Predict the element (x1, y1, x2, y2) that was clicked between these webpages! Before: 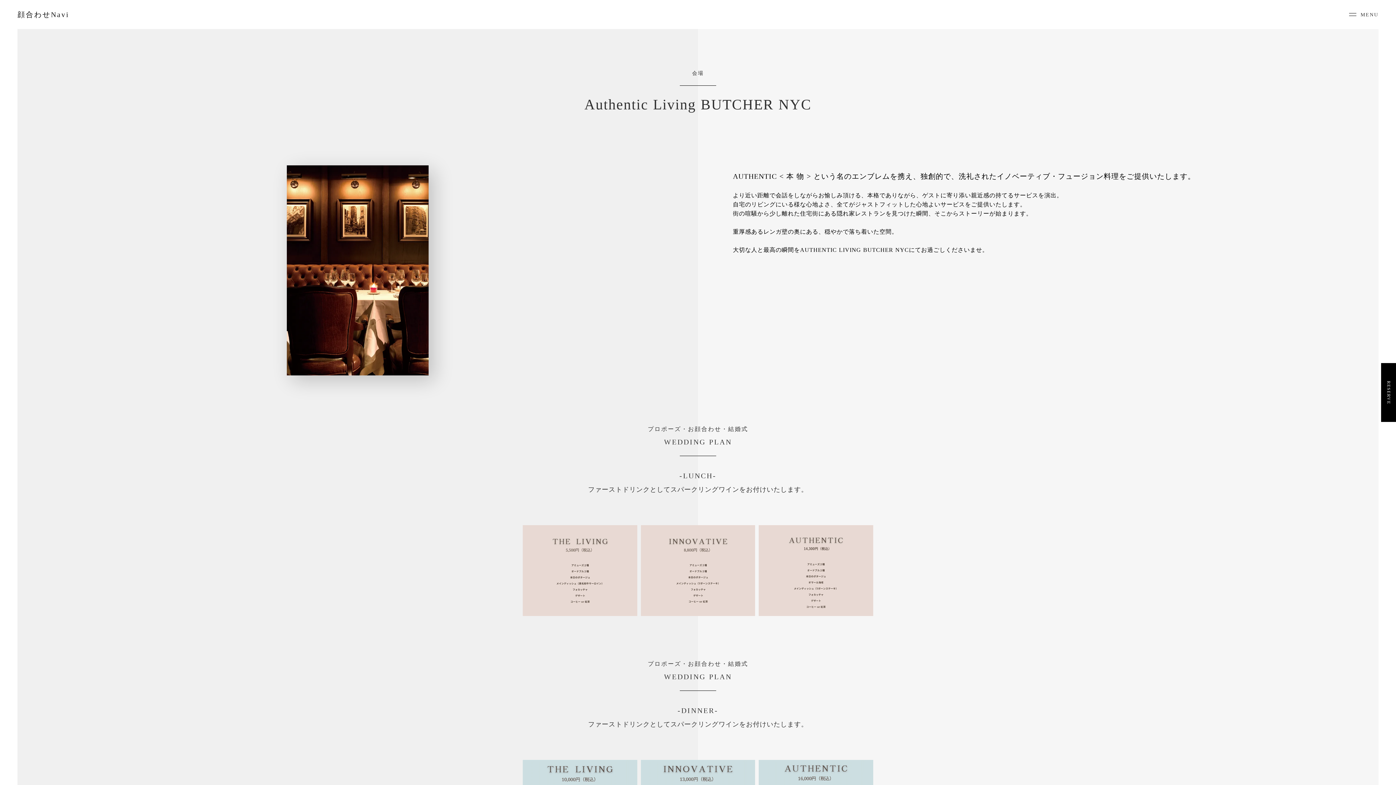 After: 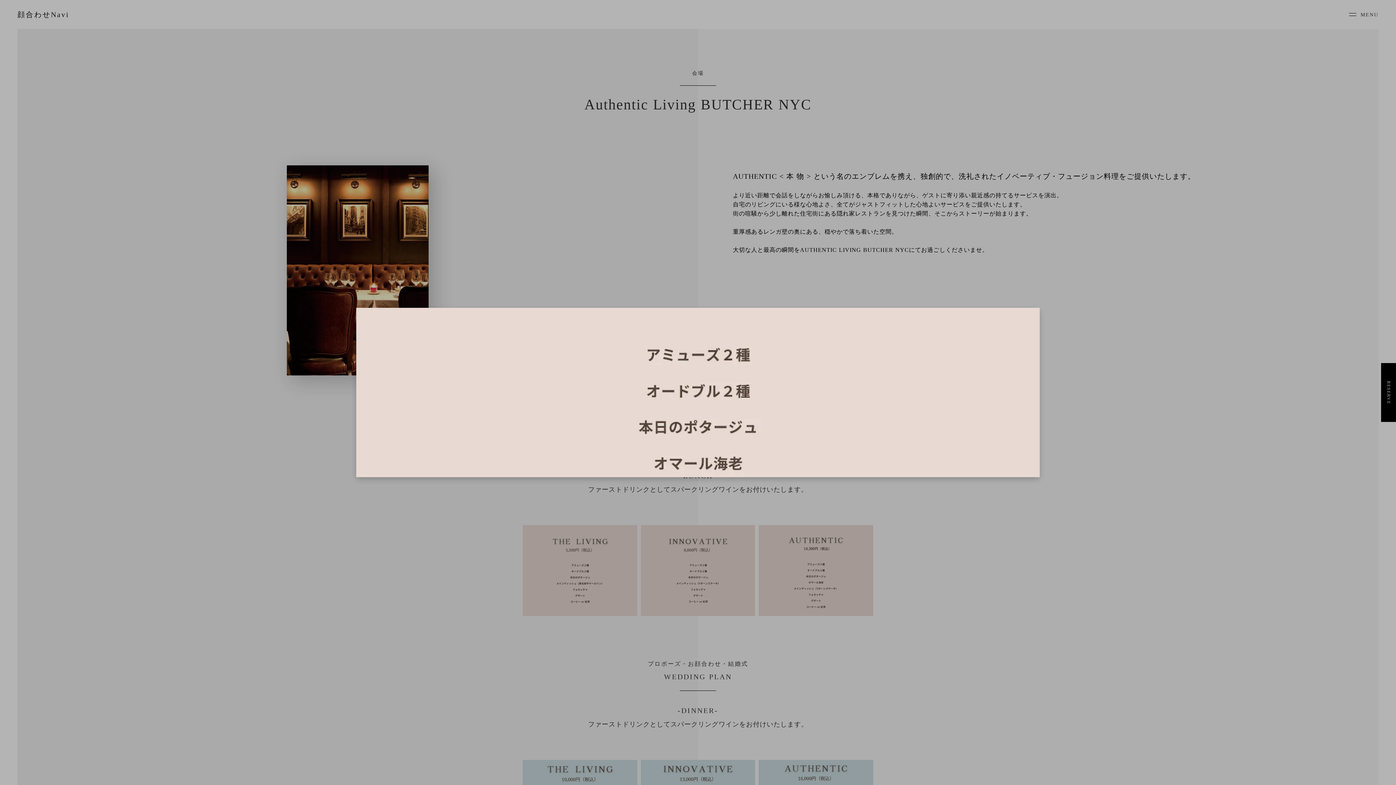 Action: bbox: (759, 525, 873, 616)